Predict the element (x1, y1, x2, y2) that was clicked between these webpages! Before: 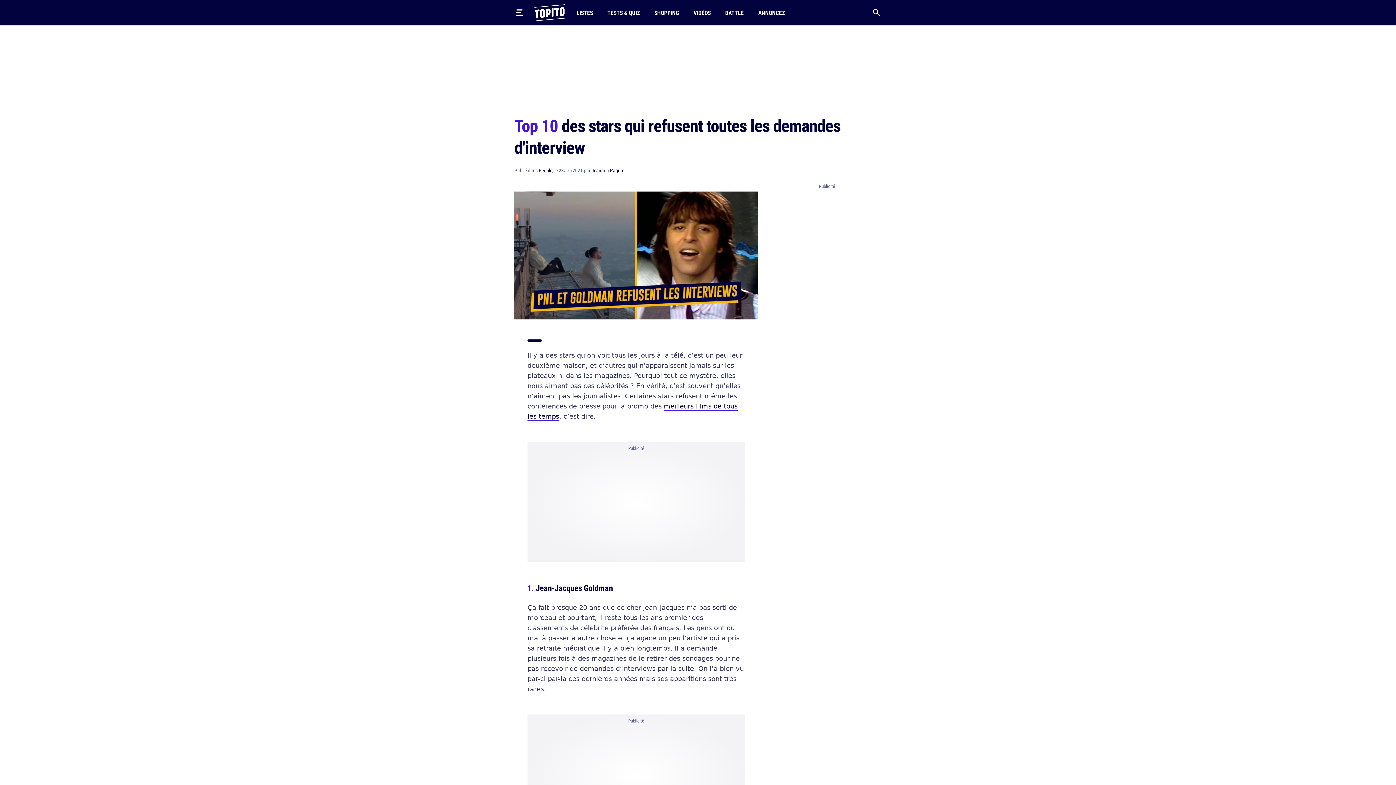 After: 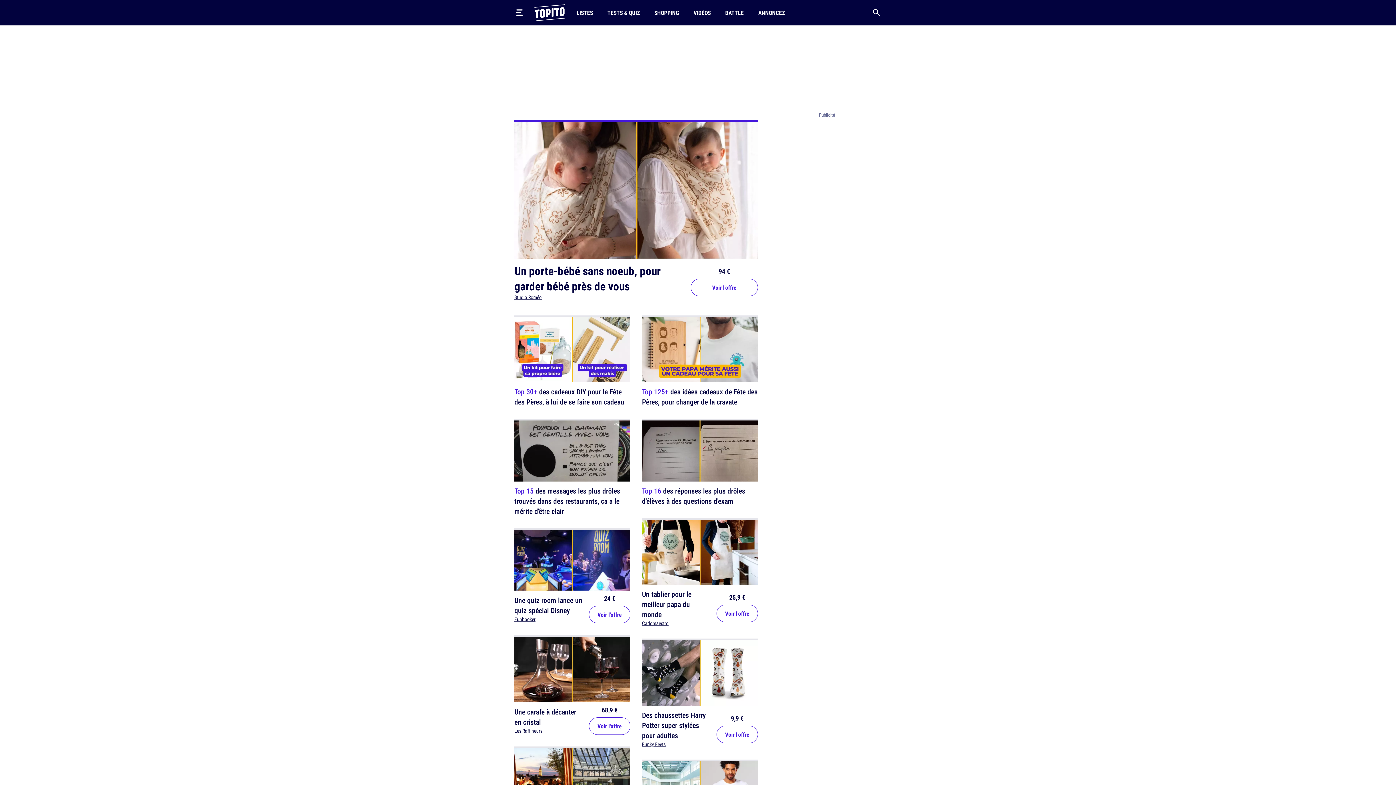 Action: bbox: (534, 4, 565, 21)